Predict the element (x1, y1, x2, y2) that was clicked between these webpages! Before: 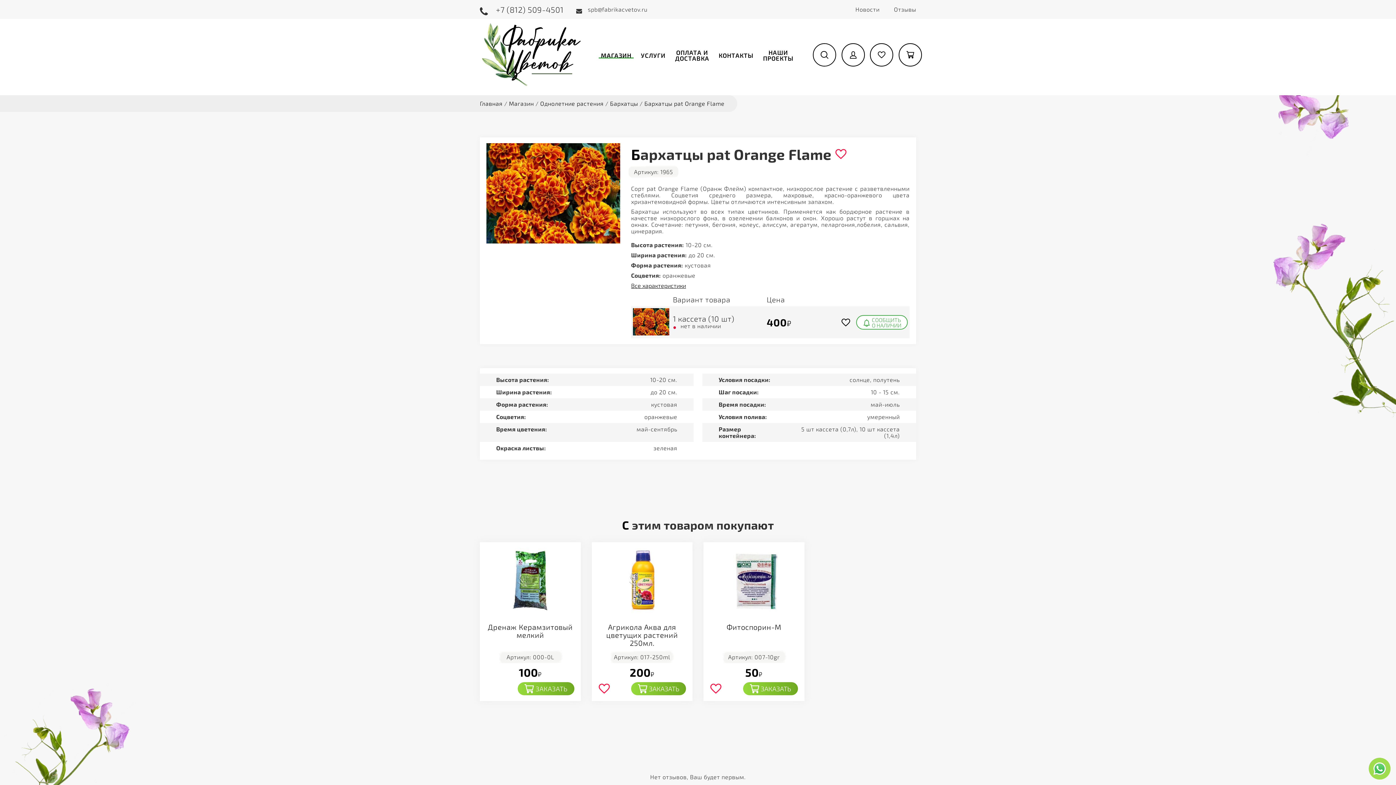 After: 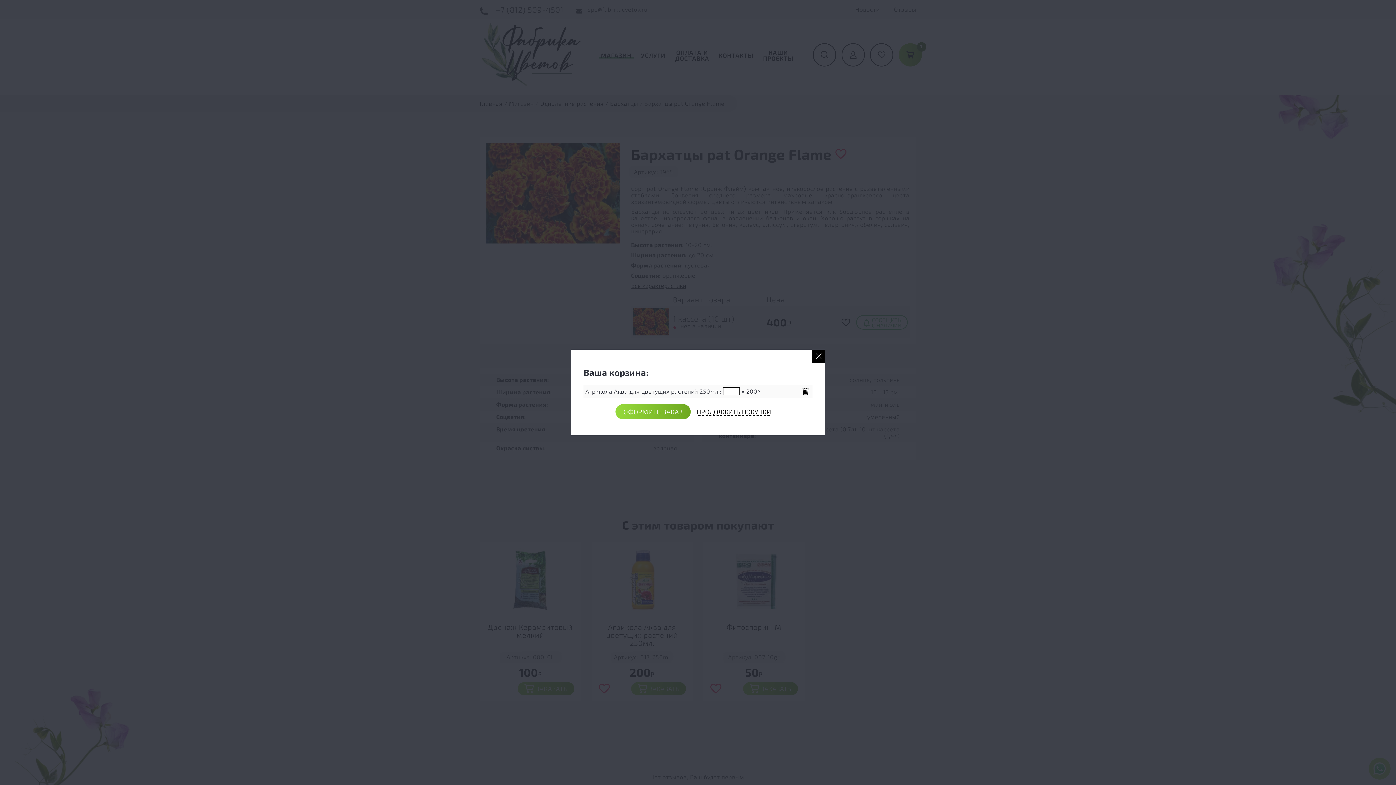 Action: label:  ЗАКАЗАТЬ bbox: (631, 682, 686, 695)